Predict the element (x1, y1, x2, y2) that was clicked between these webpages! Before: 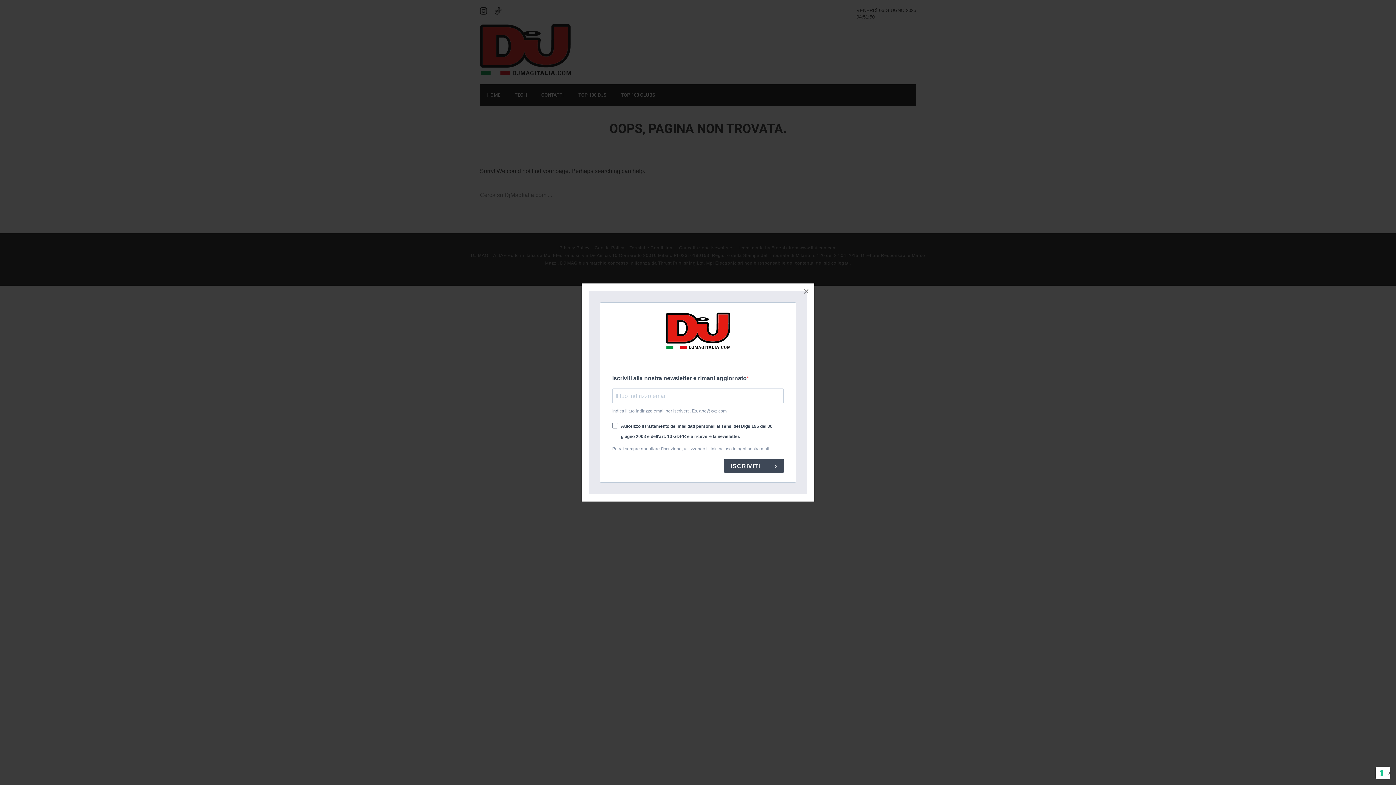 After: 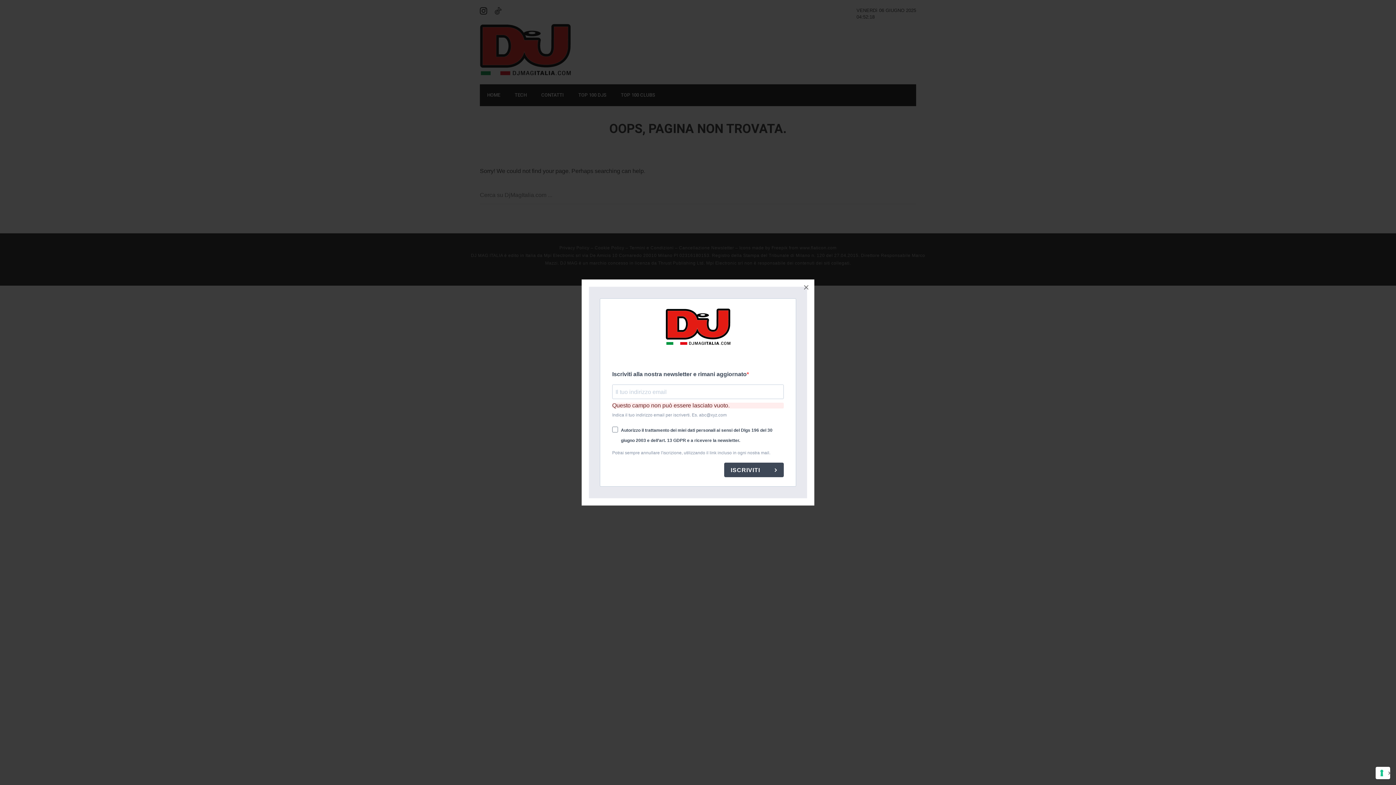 Action: bbox: (724, 458, 784, 473) label: ISCRIVITI 